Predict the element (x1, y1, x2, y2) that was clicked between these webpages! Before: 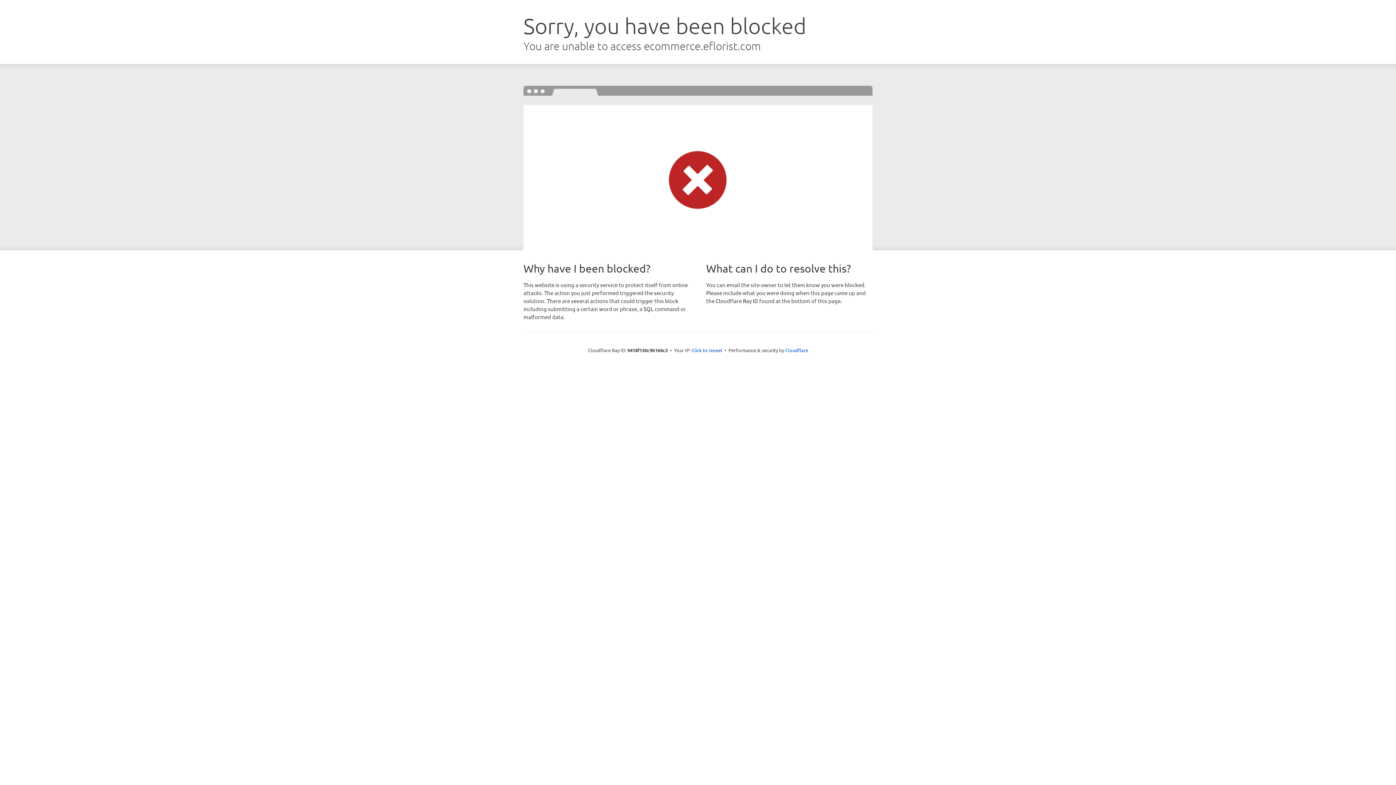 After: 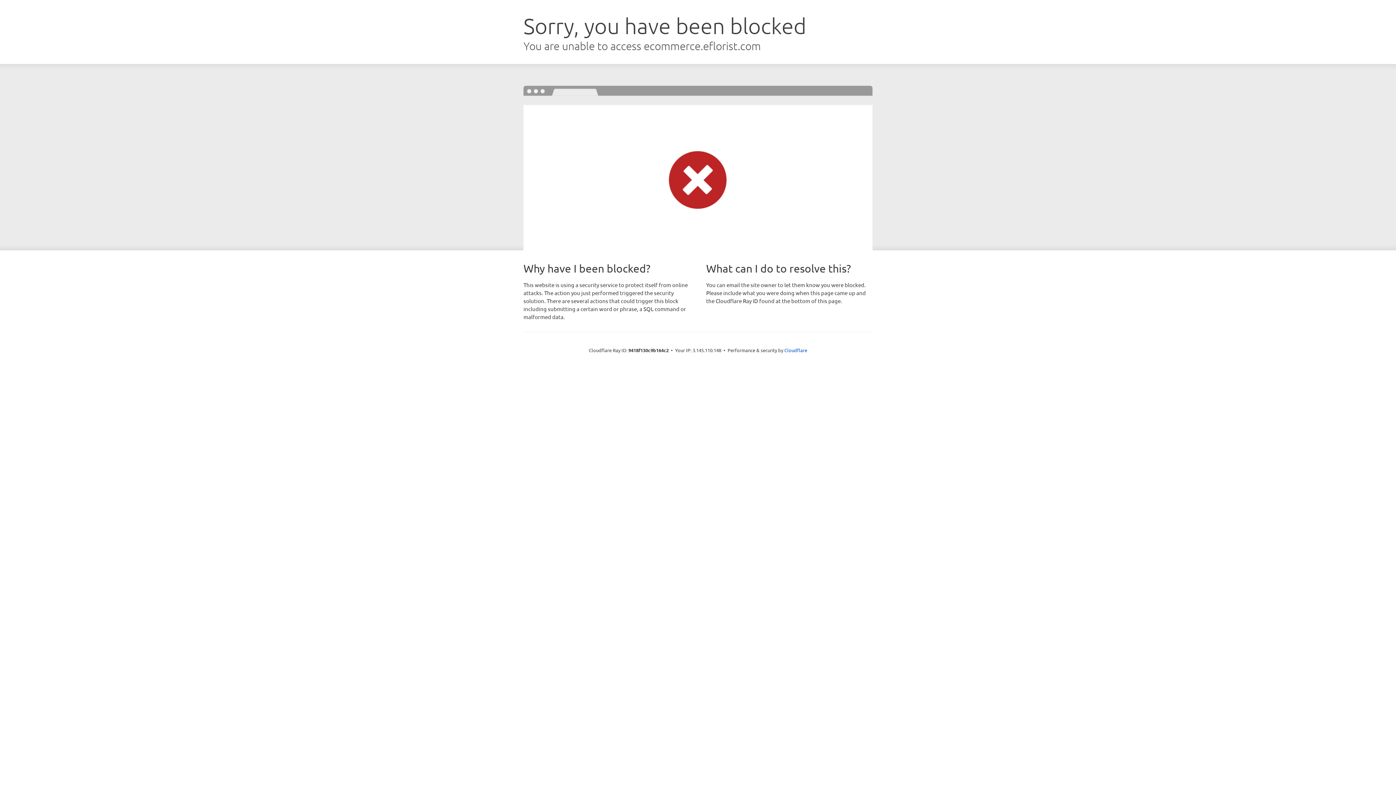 Action: label: Click to reveal bbox: (691, 346, 722, 353)